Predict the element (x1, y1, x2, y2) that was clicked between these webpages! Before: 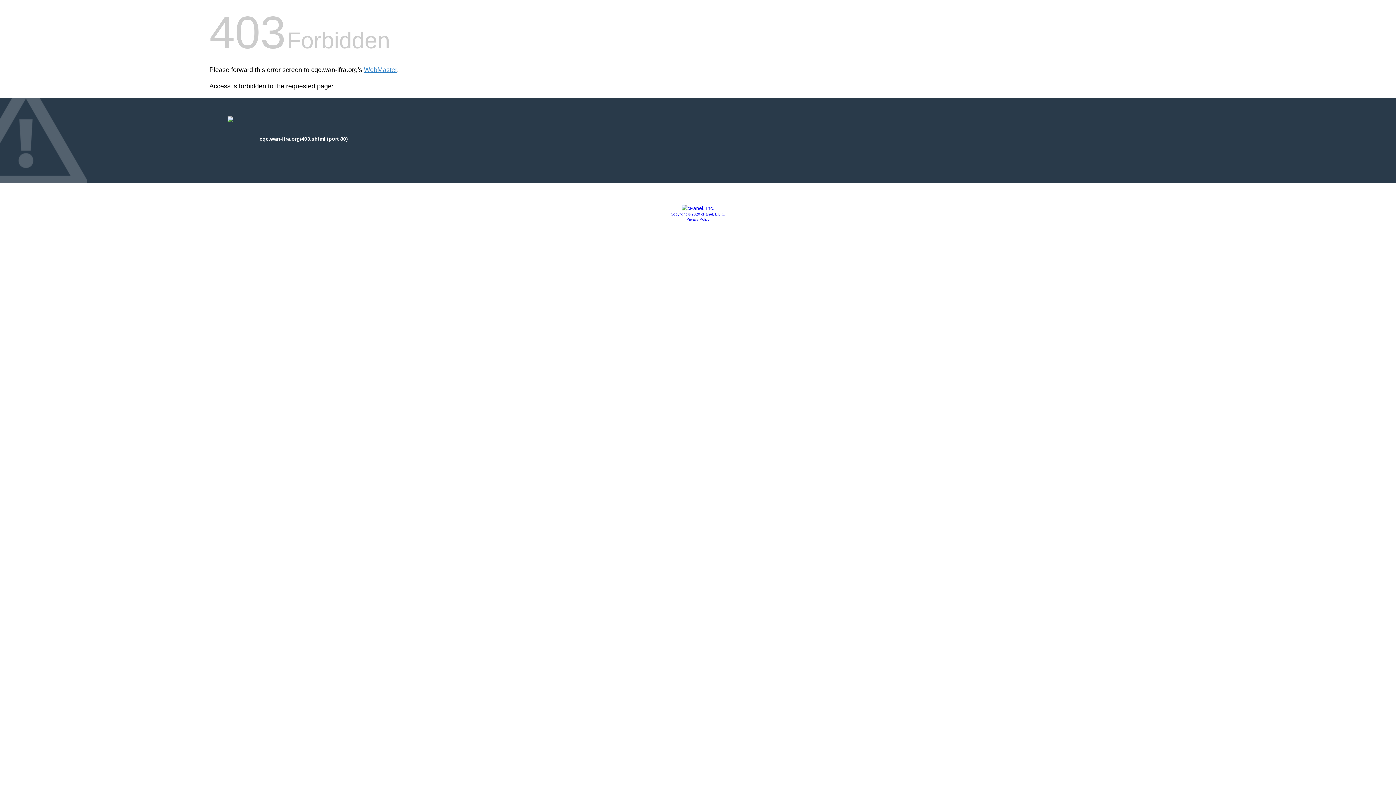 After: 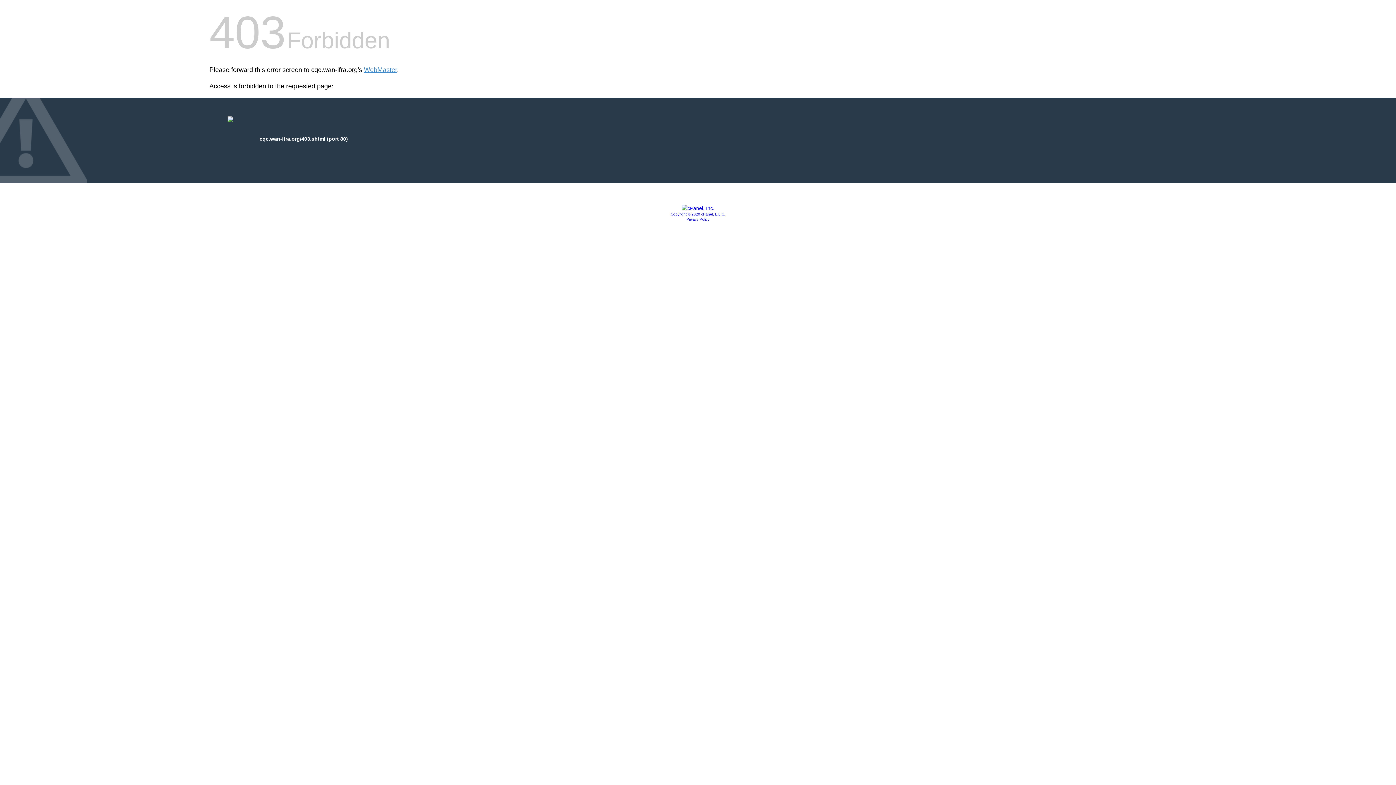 Action: label: Privacy Policy bbox: (686, 217, 709, 221)